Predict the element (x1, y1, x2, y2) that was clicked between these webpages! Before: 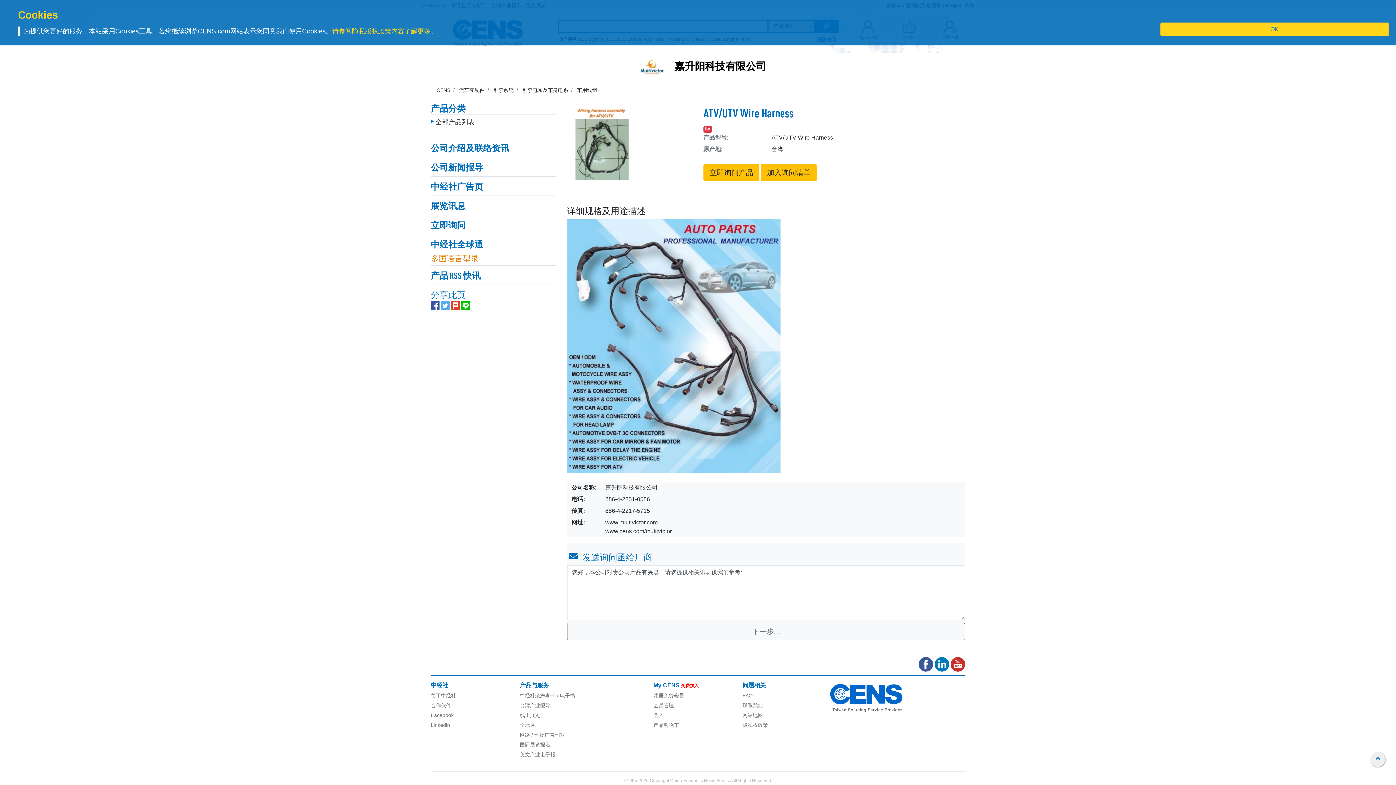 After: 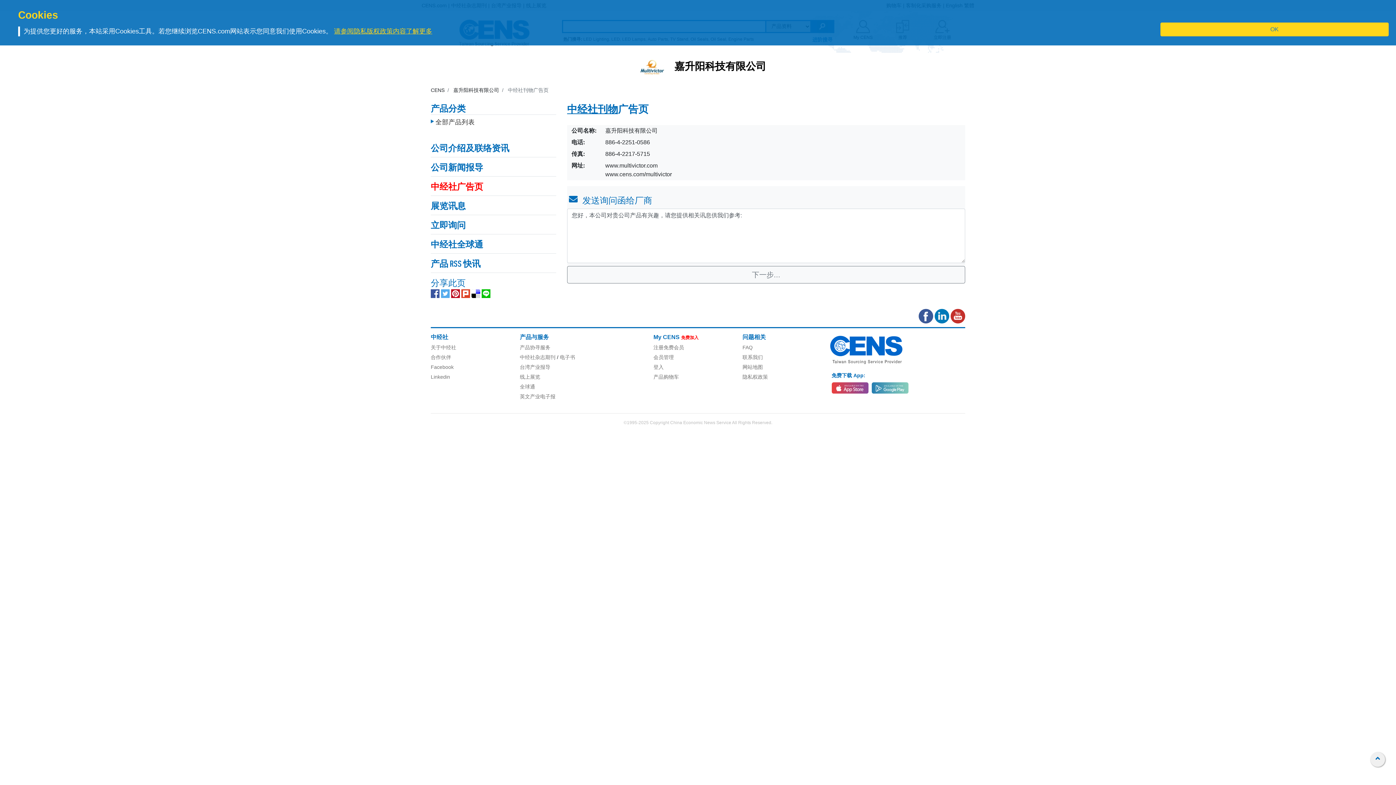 Action: label: 中经社广告页 bbox: (430, 182, 556, 192)